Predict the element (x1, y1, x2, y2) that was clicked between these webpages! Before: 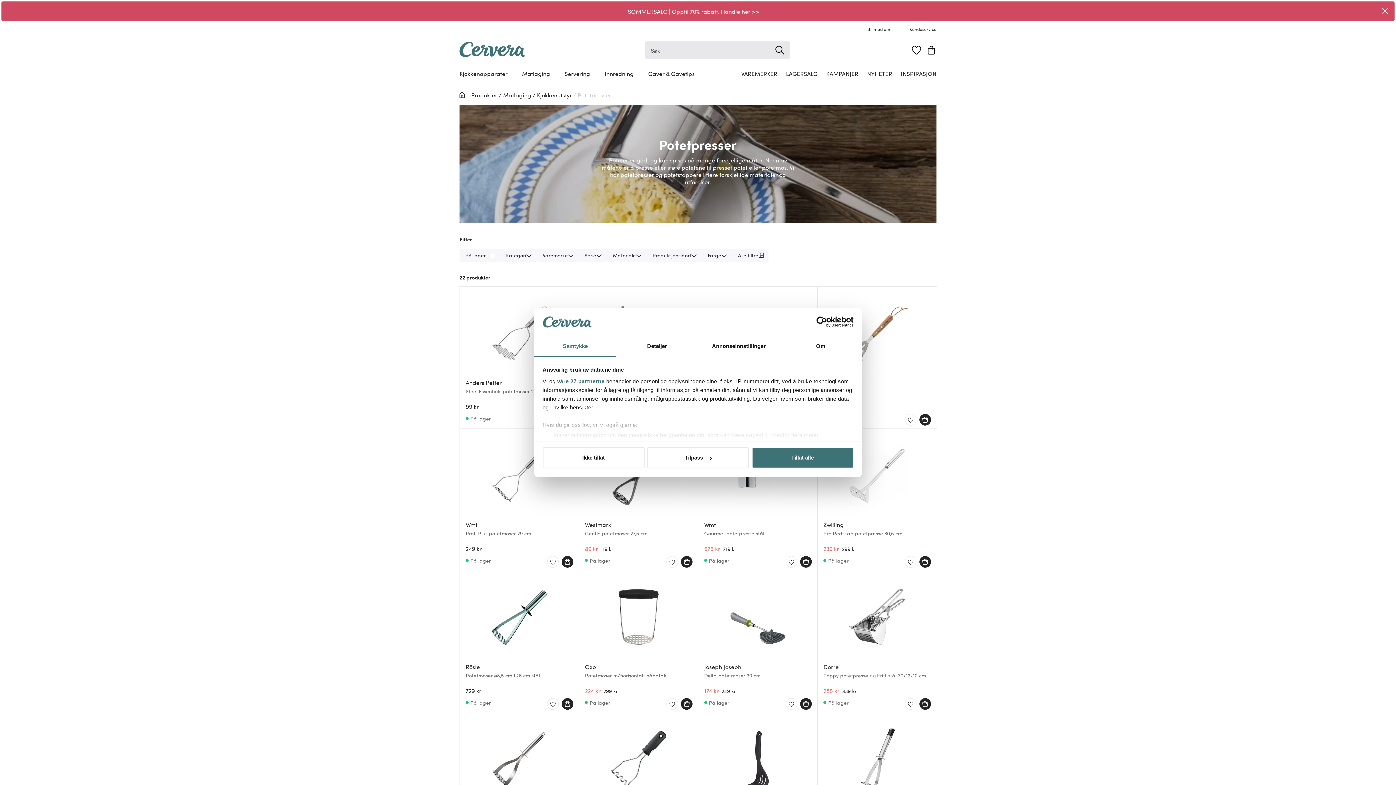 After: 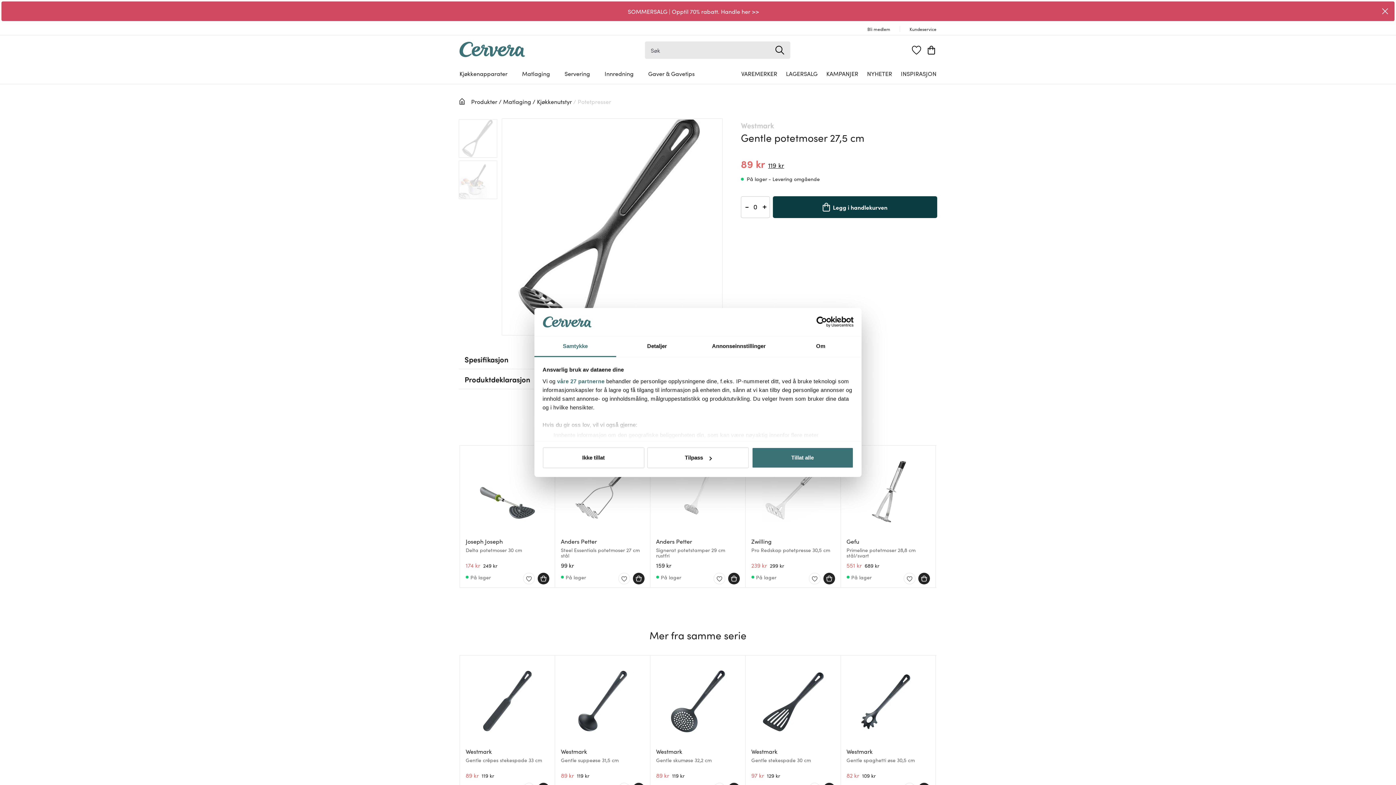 Action: bbox: (681, 556, 692, 568) label: Legg i handlekurven